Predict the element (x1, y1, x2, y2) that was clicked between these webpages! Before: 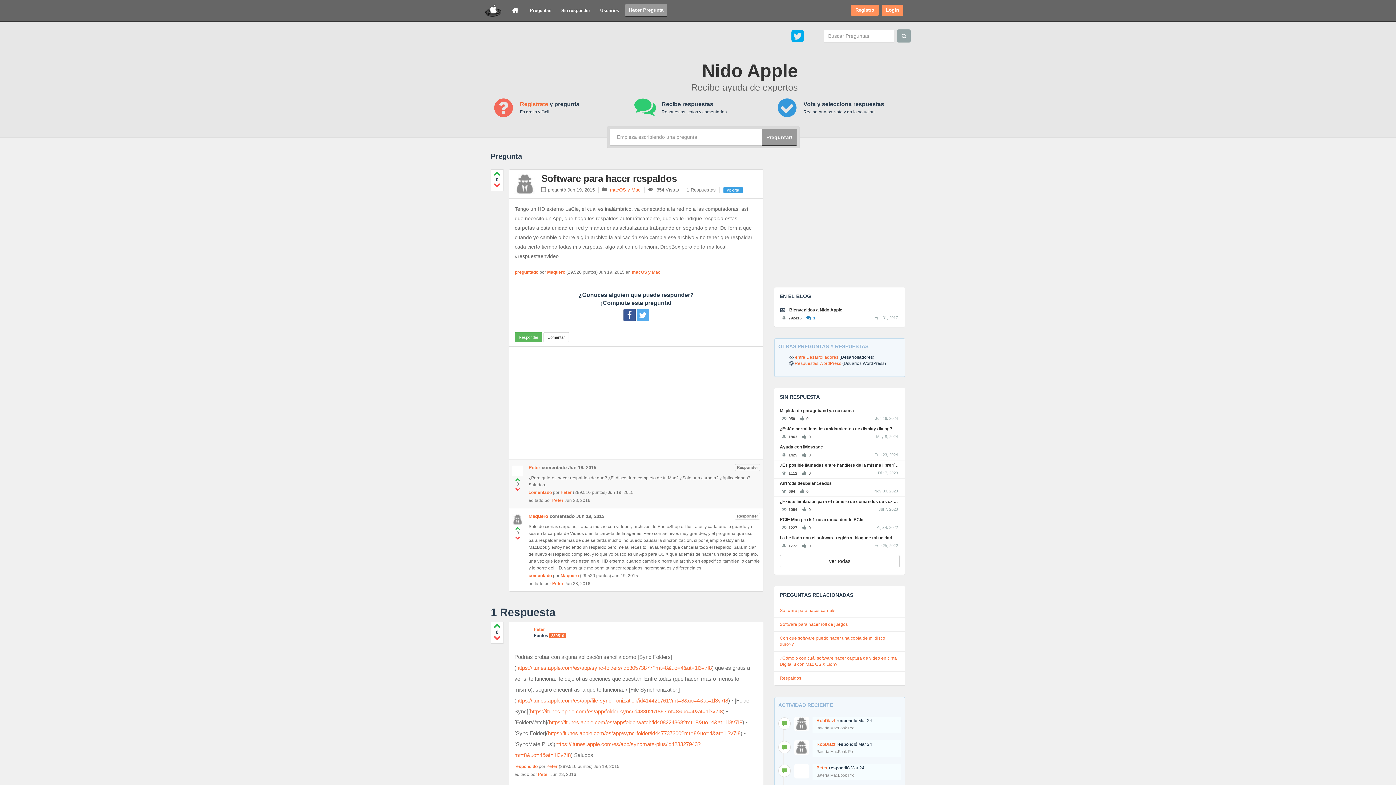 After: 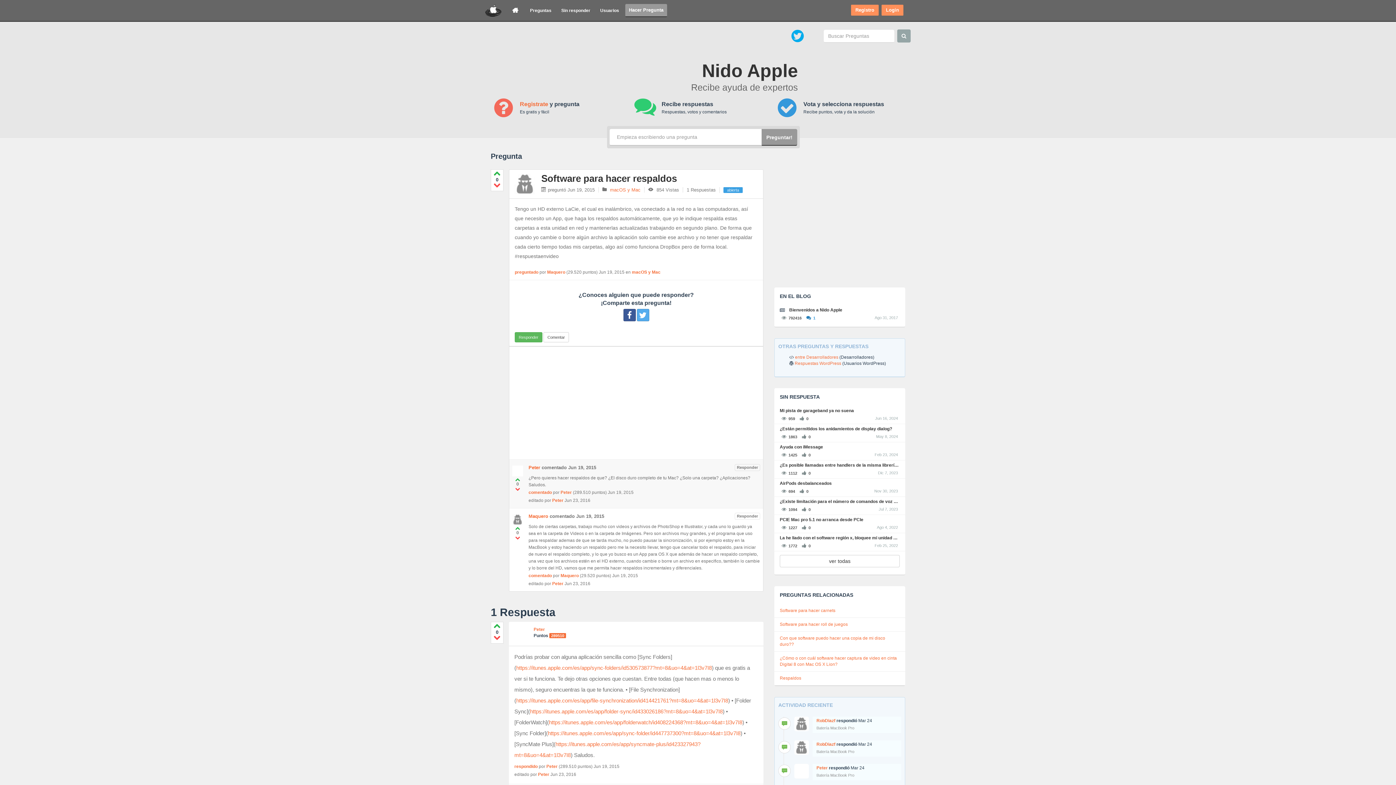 Action: bbox: (791, 29, 804, 42)